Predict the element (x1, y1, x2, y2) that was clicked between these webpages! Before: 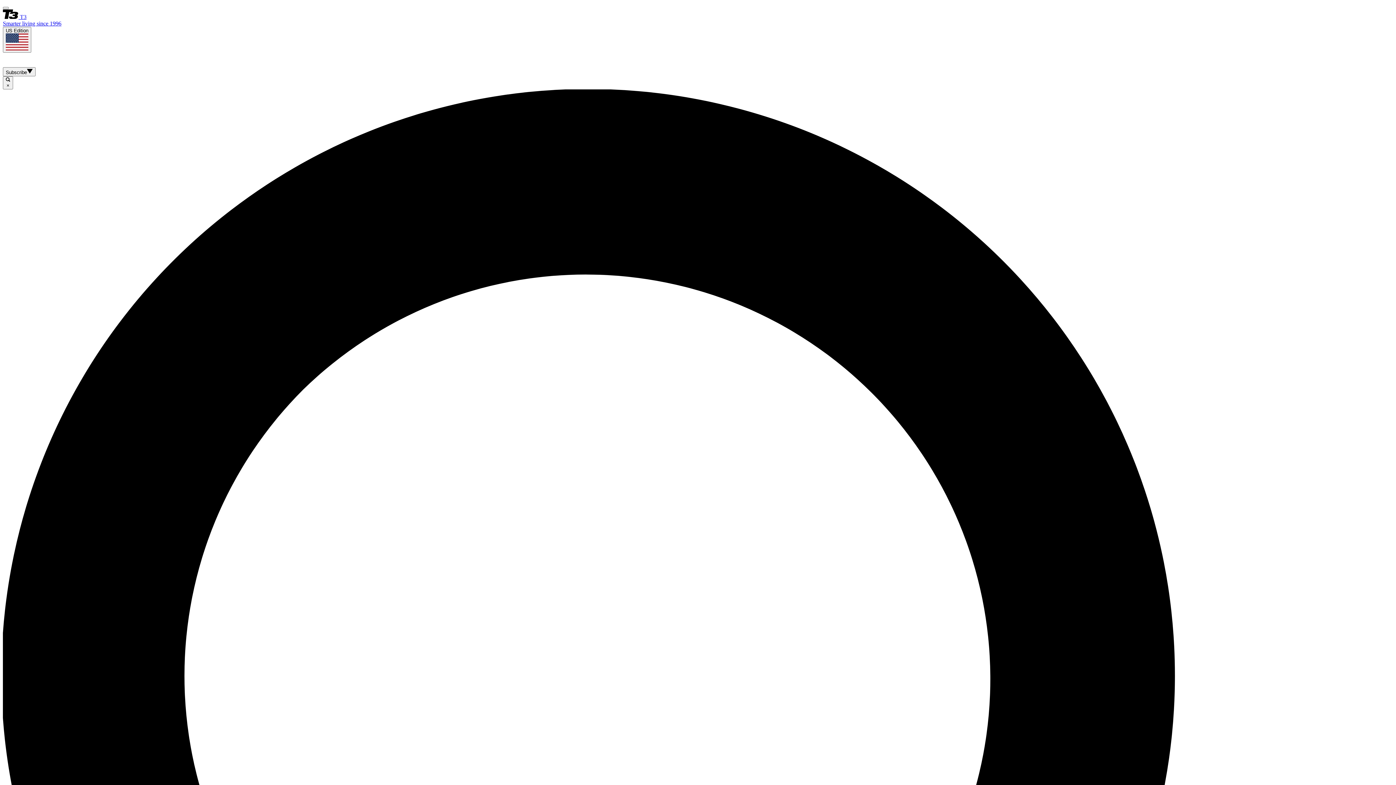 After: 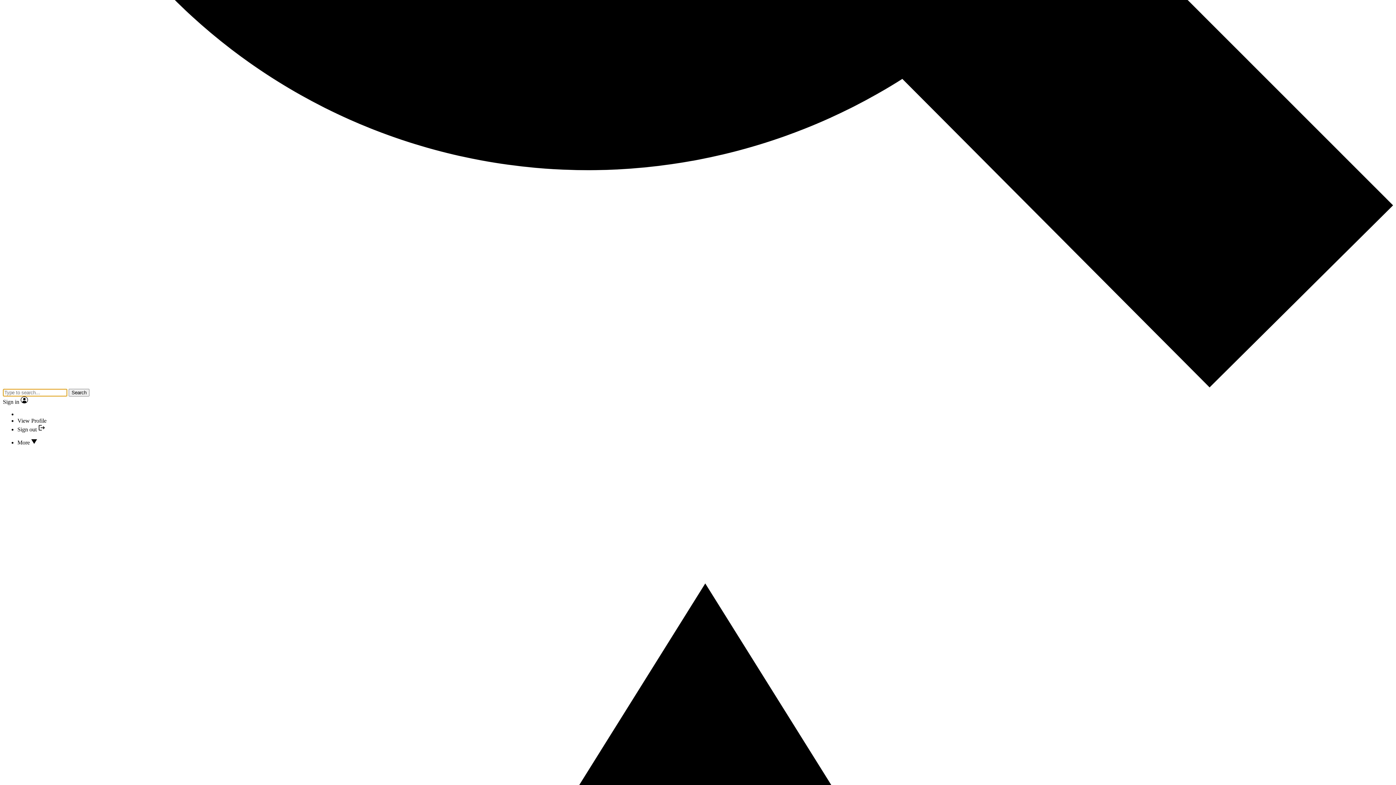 Action: label:  × bbox: (2, 76, 13, 89)